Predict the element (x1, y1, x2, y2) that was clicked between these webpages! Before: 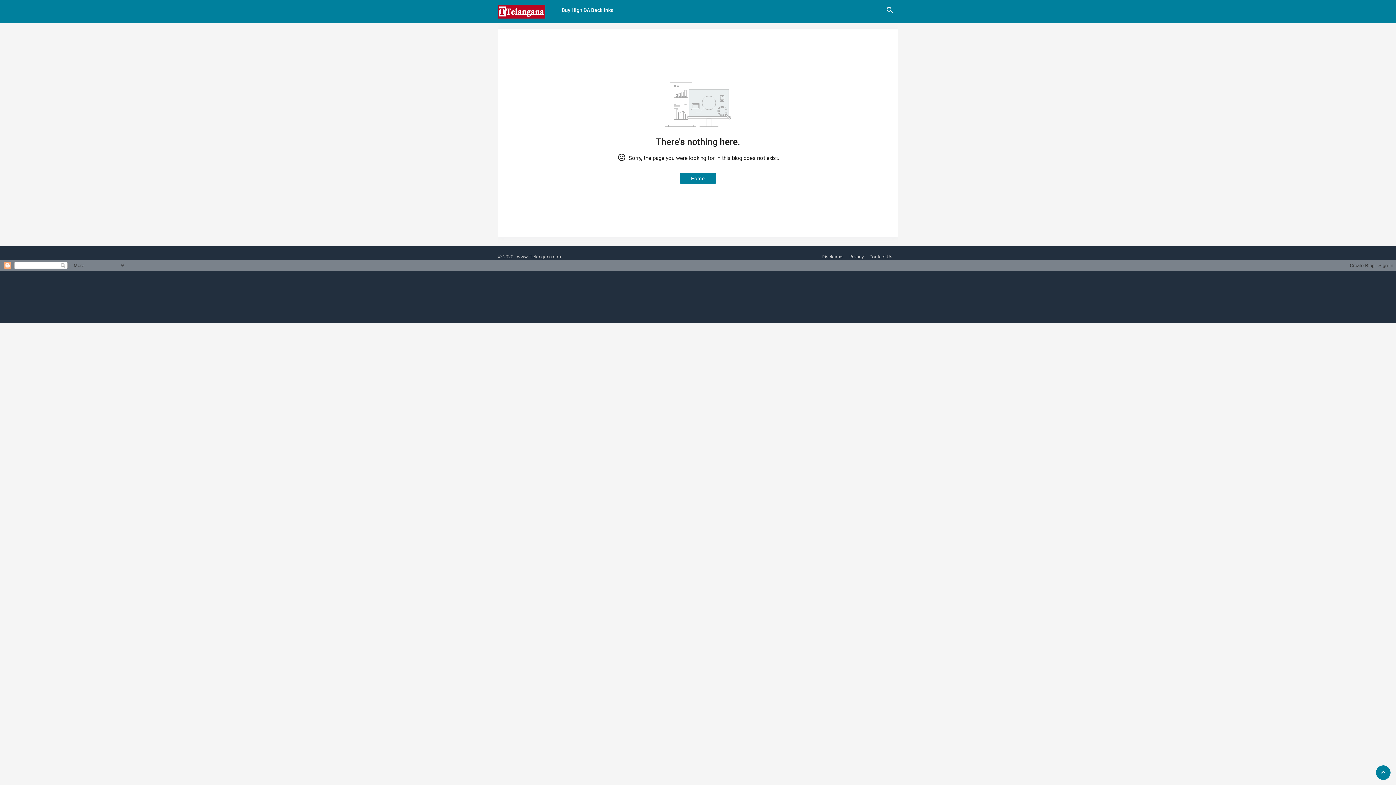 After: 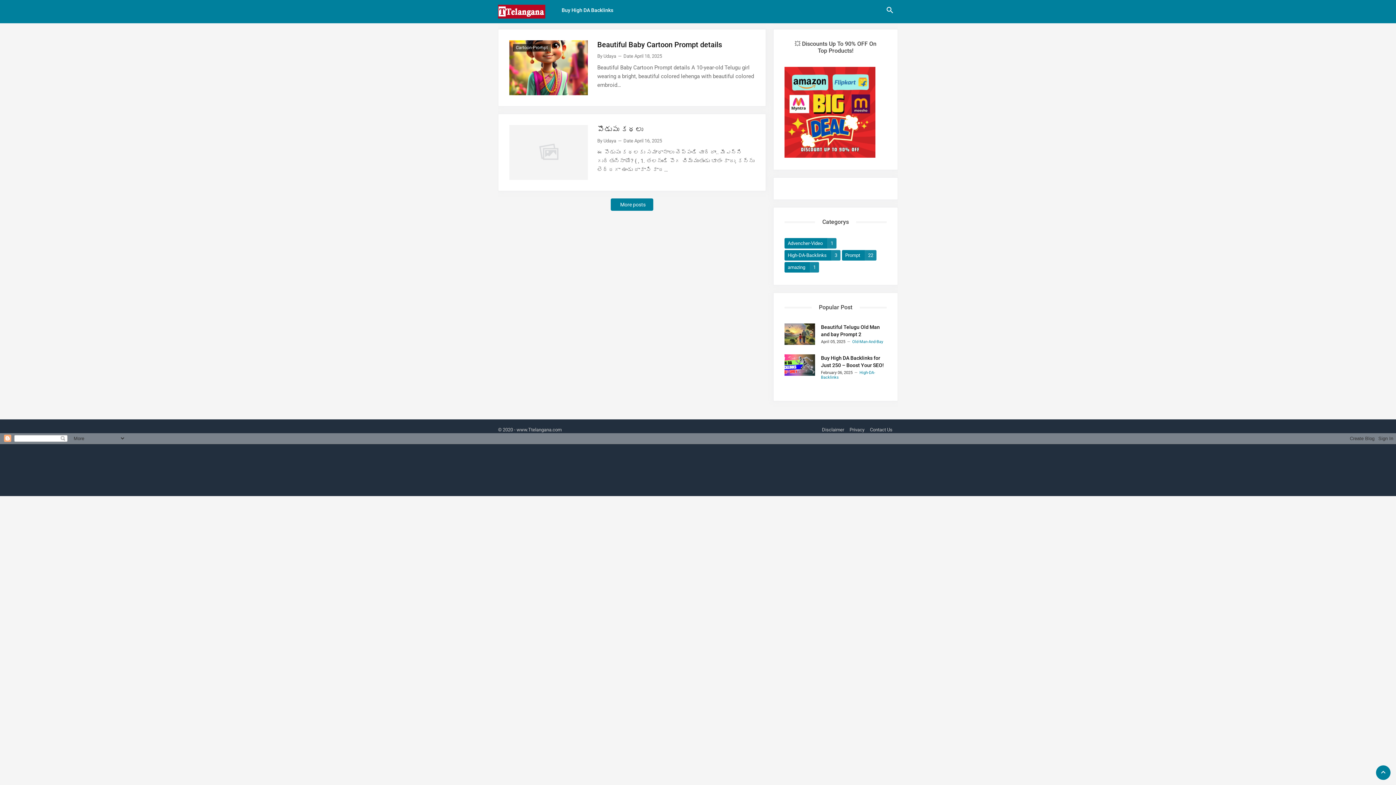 Action: bbox: (680, 172, 716, 184) label: Home